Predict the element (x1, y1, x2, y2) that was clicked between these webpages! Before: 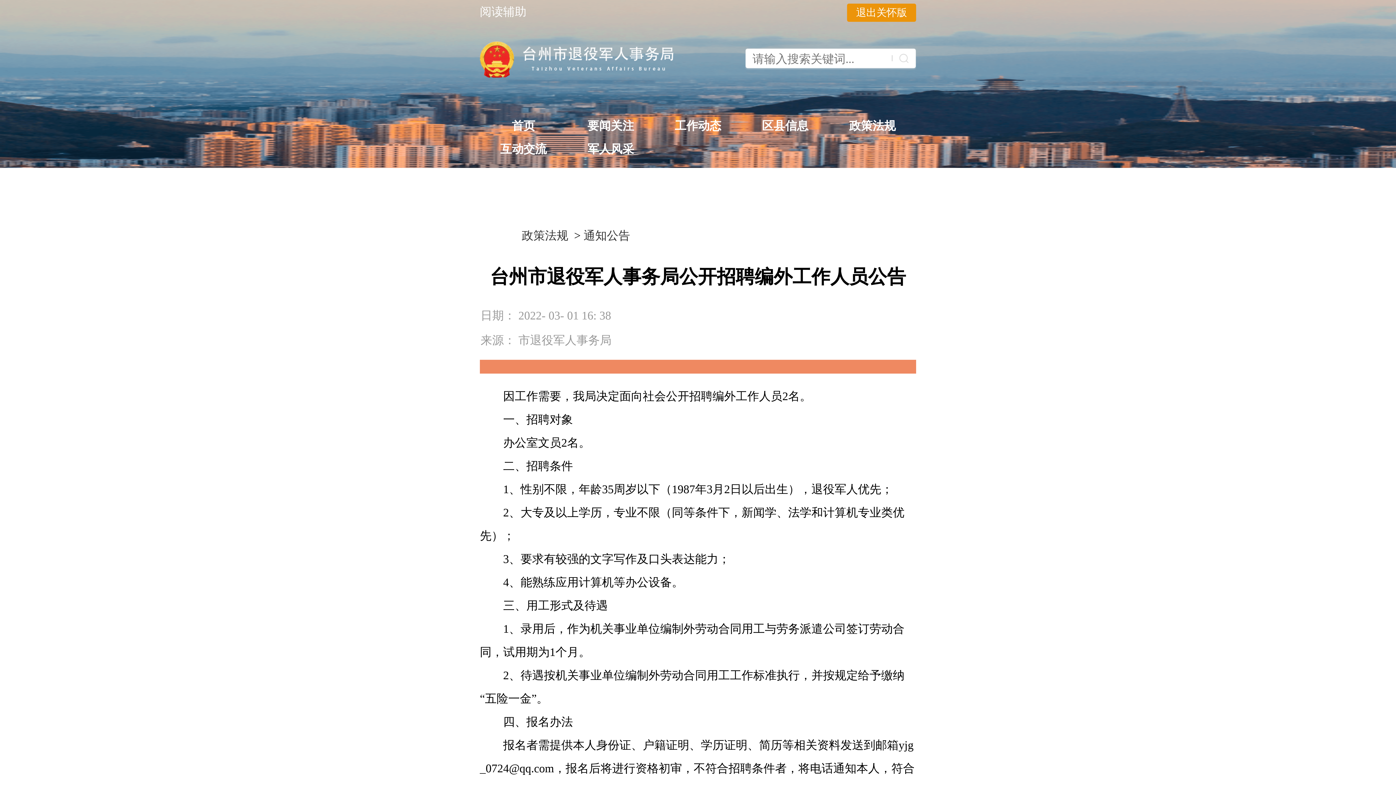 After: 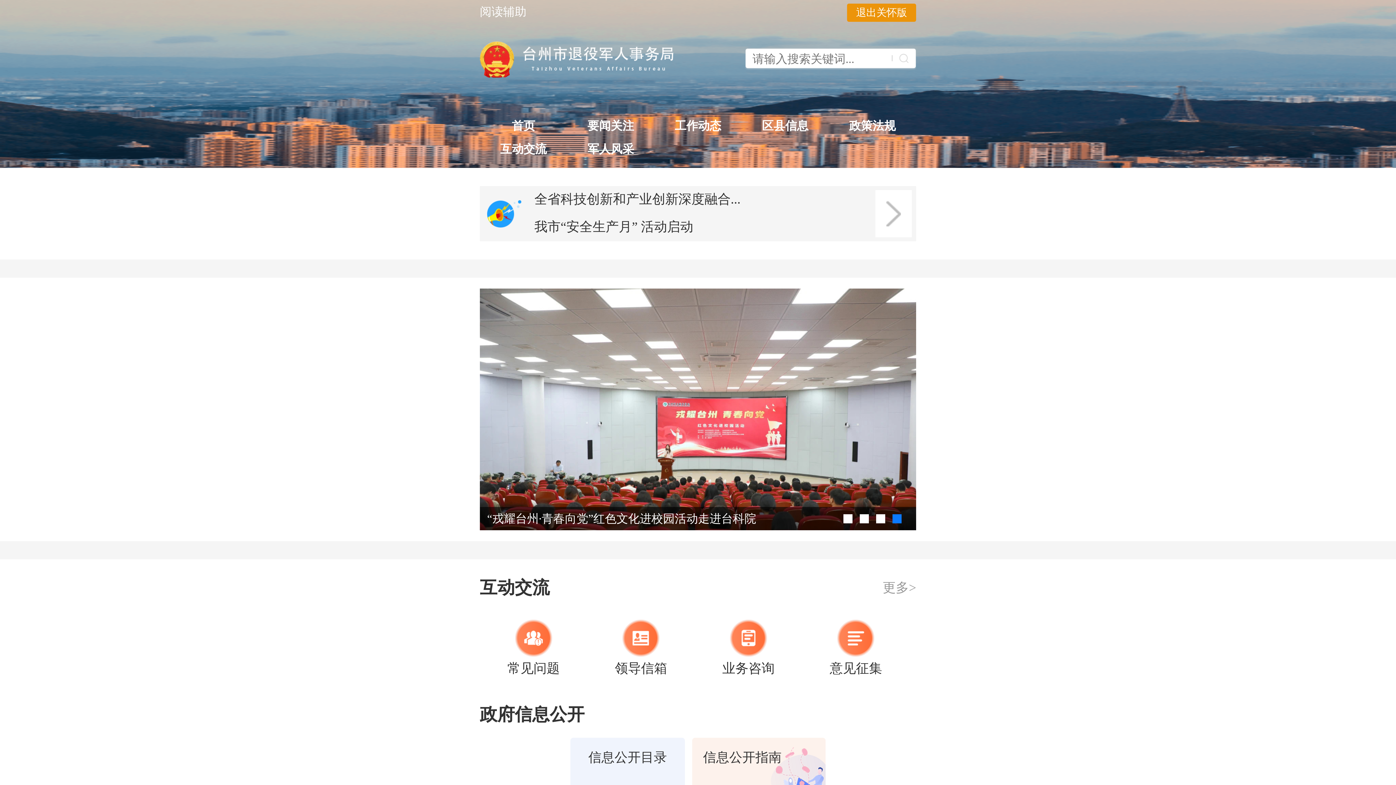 Action: label: 首页 bbox: (480, 114, 567, 137)